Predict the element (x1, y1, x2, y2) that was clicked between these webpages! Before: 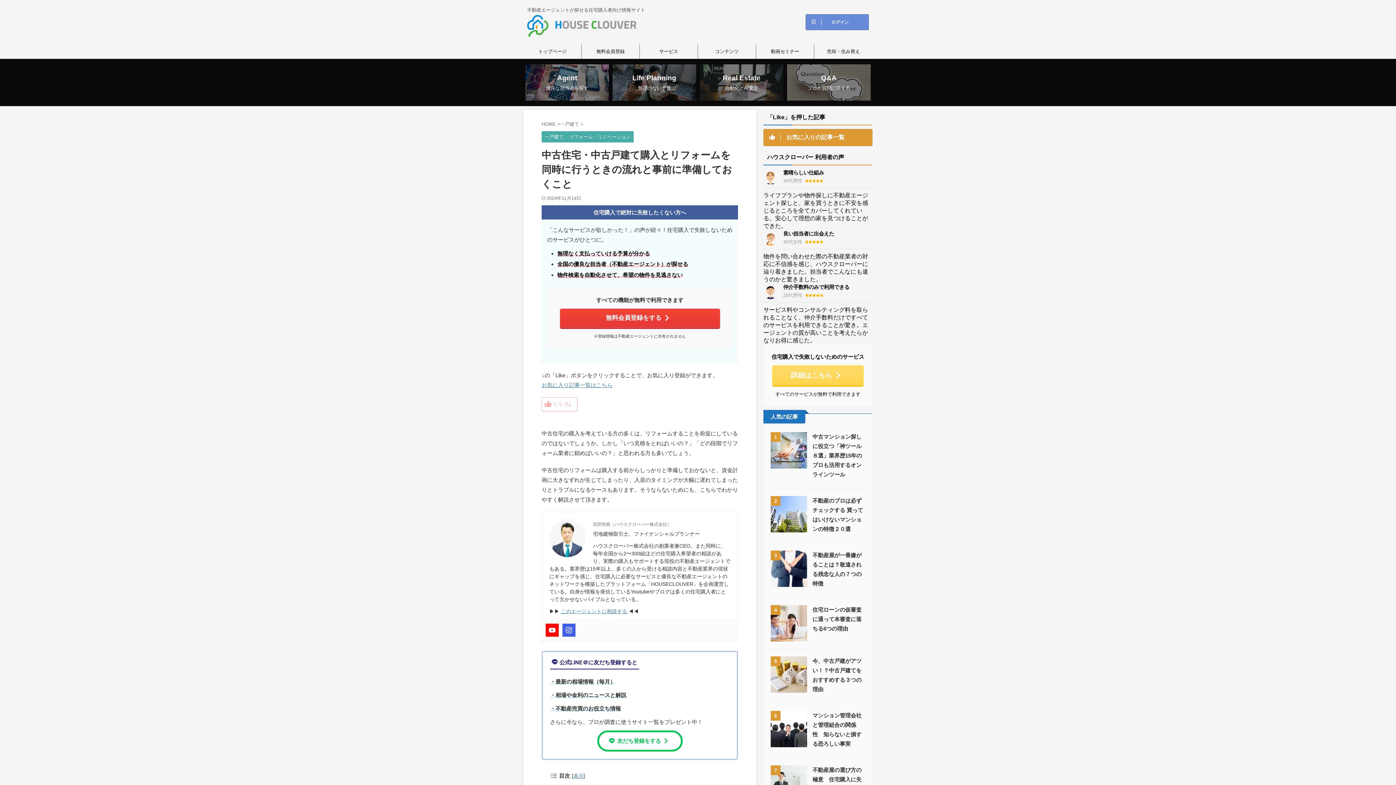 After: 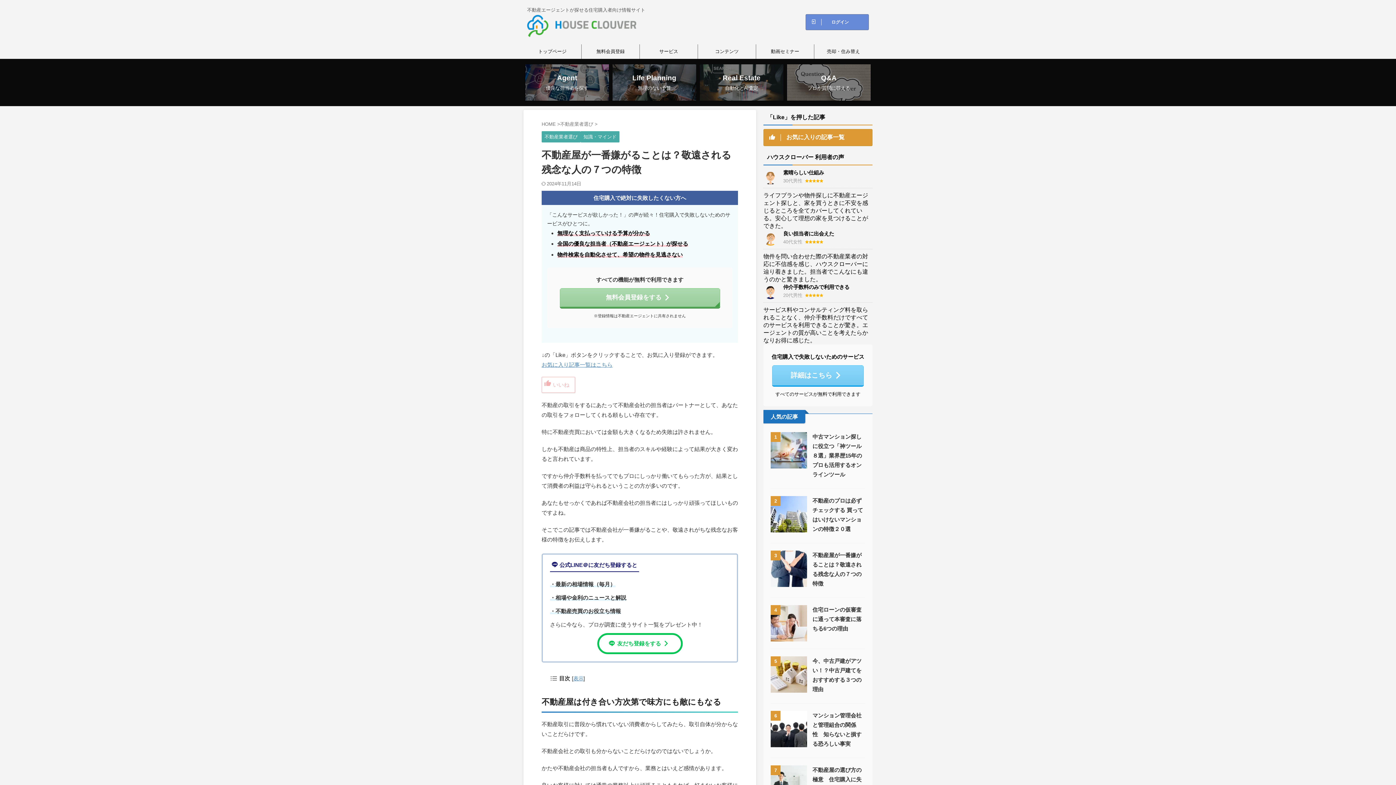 Action: bbox: (770, 580, 807, 586)